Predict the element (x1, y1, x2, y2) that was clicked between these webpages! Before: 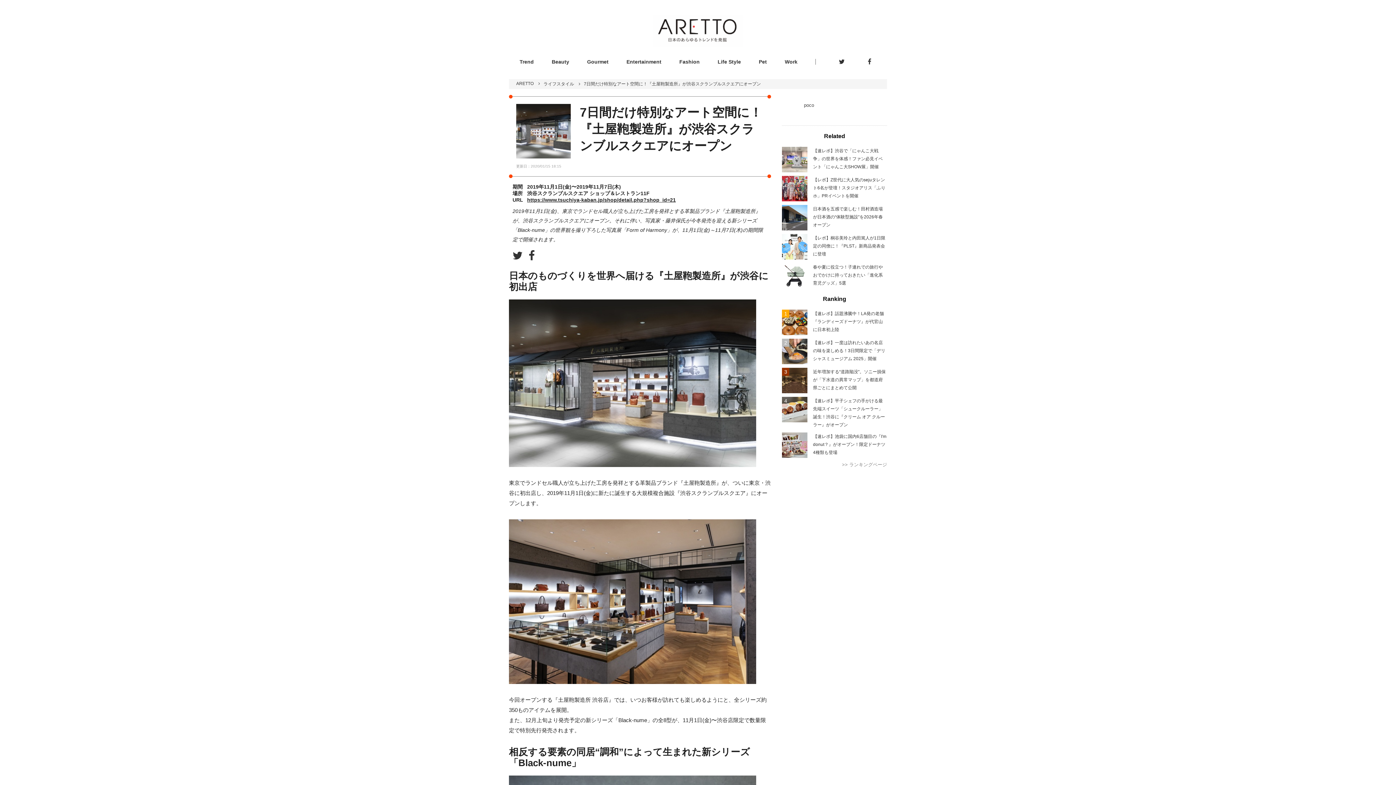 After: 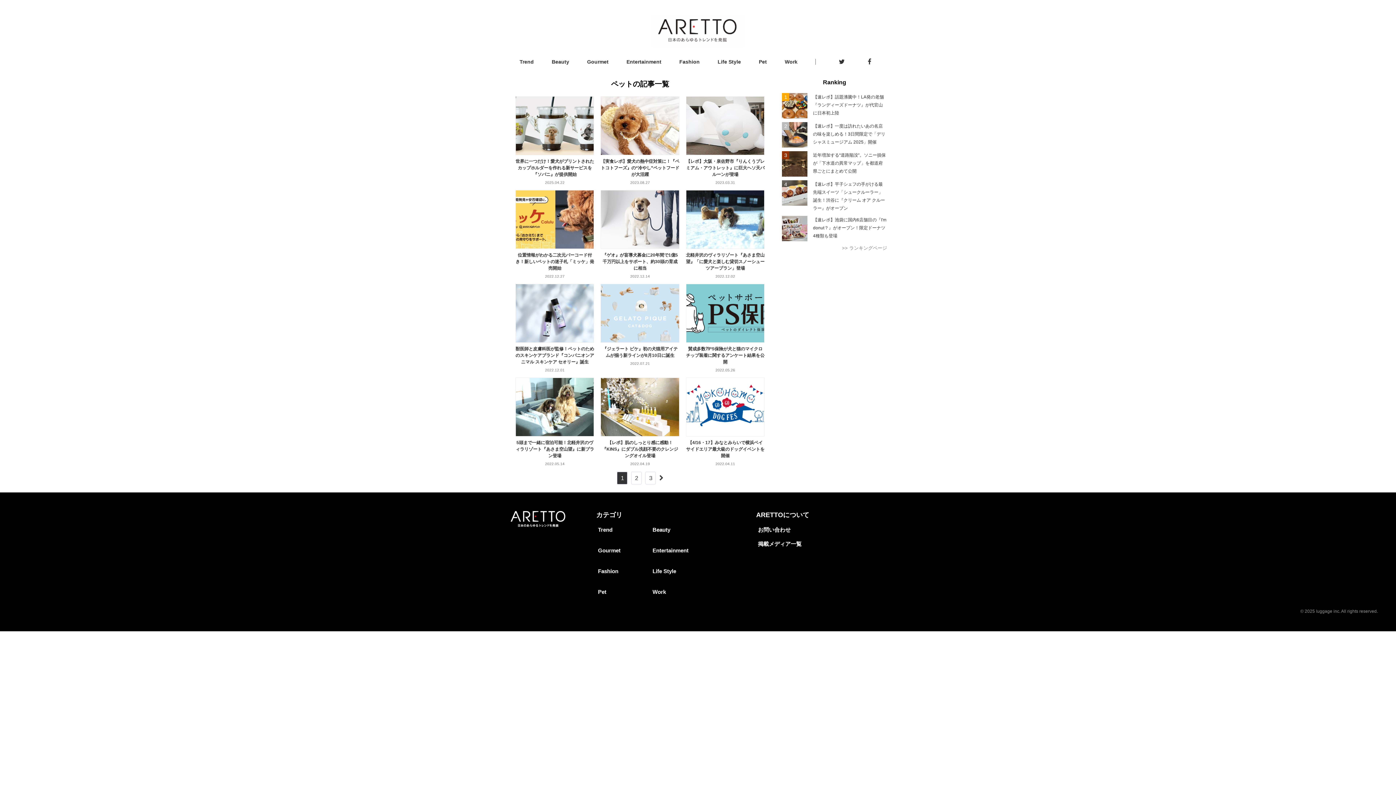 Action: label: Pet bbox: (759, 58, 767, 64)